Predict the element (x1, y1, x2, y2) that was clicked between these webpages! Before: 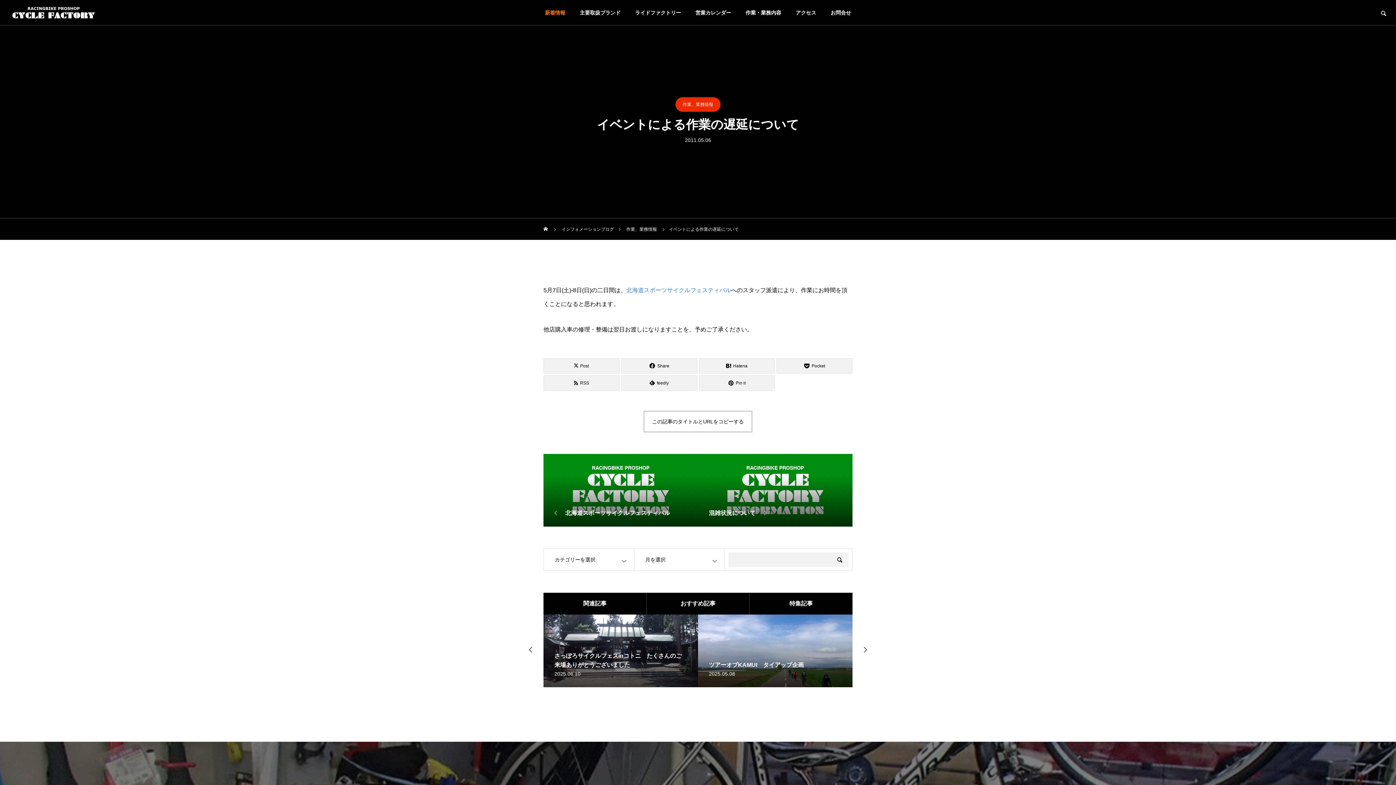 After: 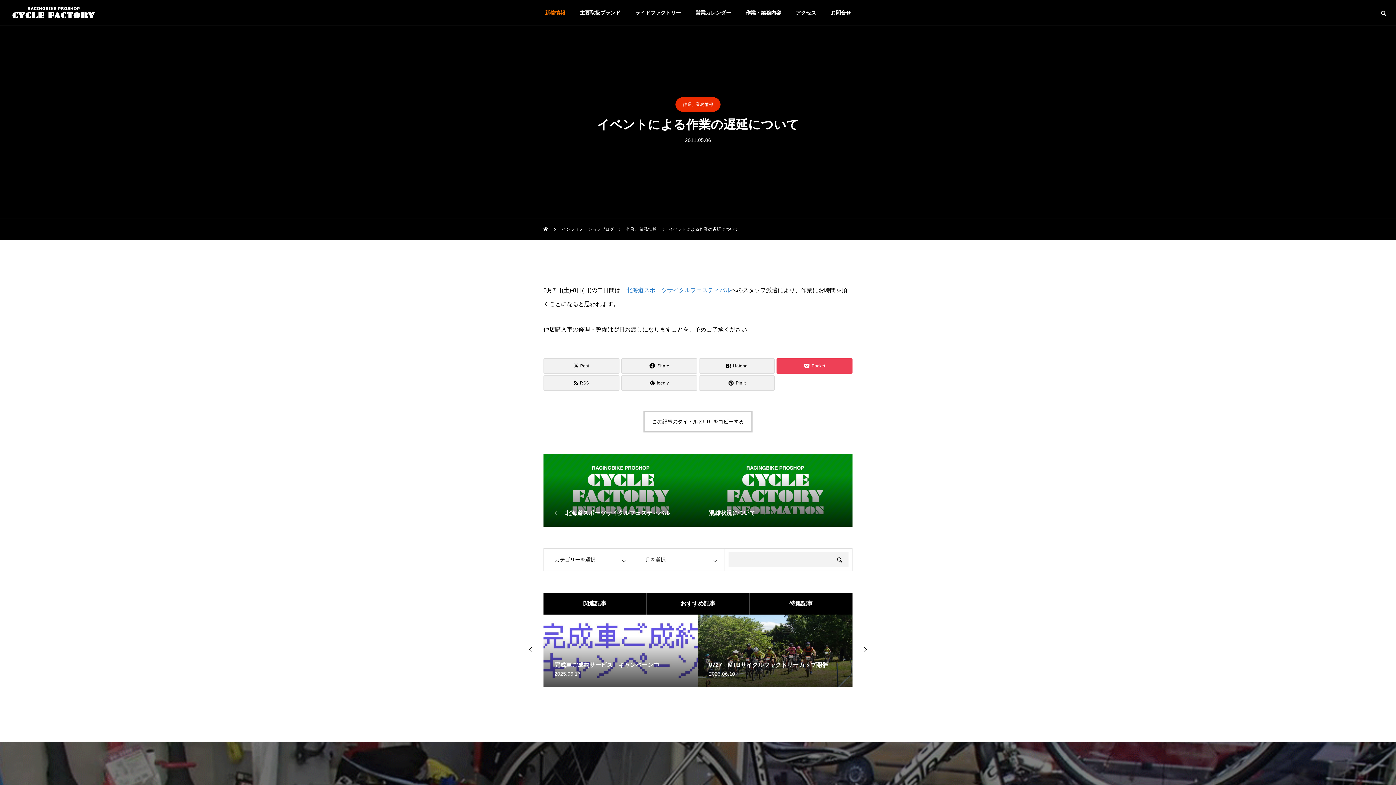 Action: label: Pocket bbox: (776, 358, 852, 373)